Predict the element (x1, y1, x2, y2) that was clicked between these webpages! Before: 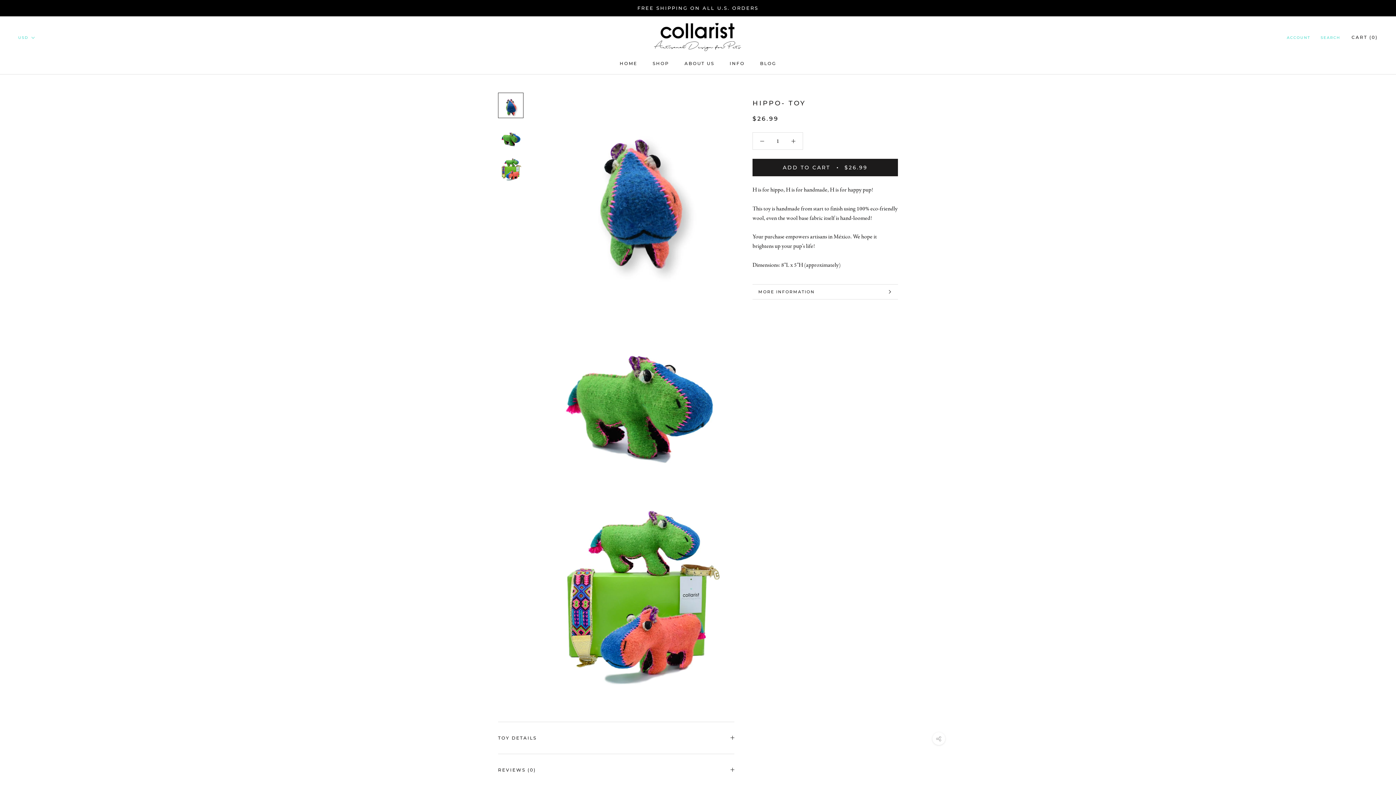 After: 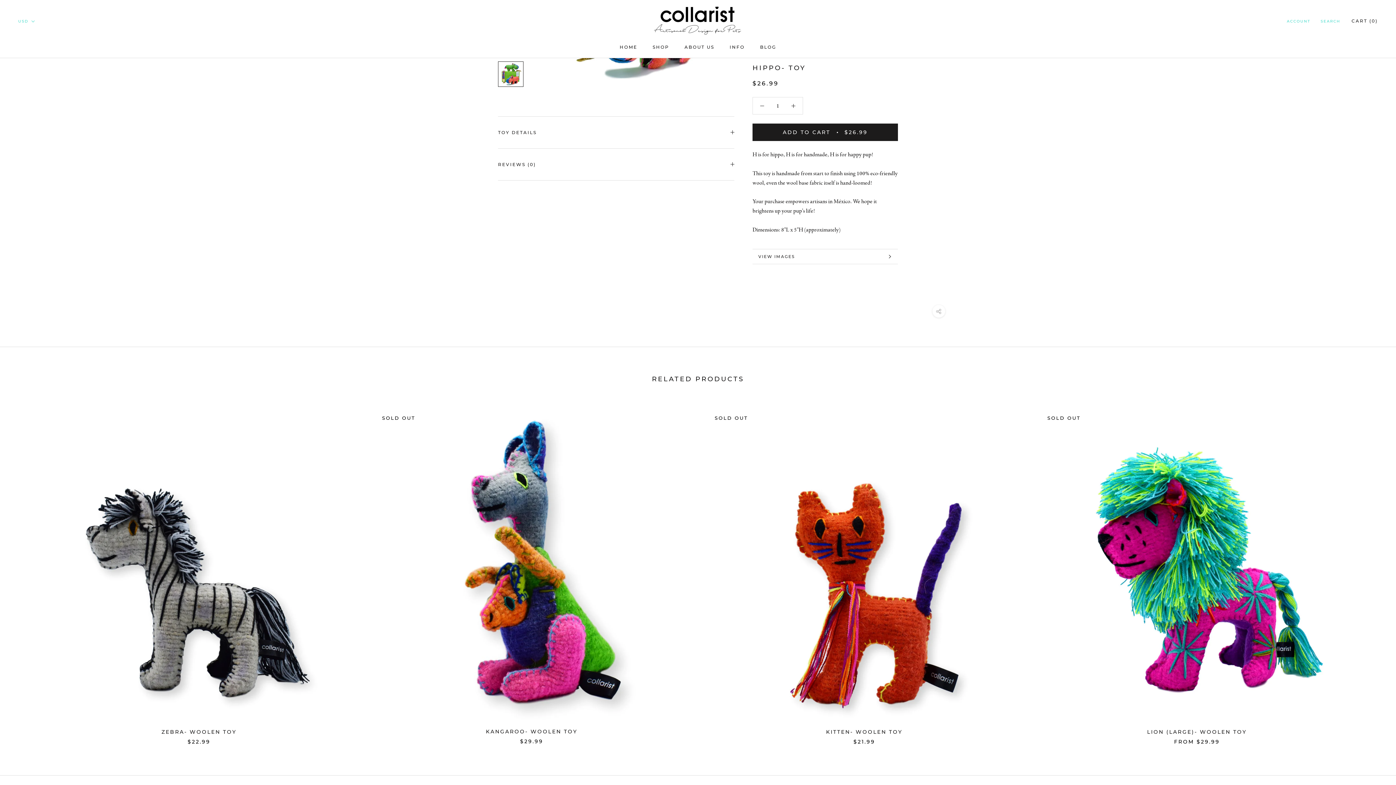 Action: bbox: (752, 284, 898, 299) label: MORE INFORMATION